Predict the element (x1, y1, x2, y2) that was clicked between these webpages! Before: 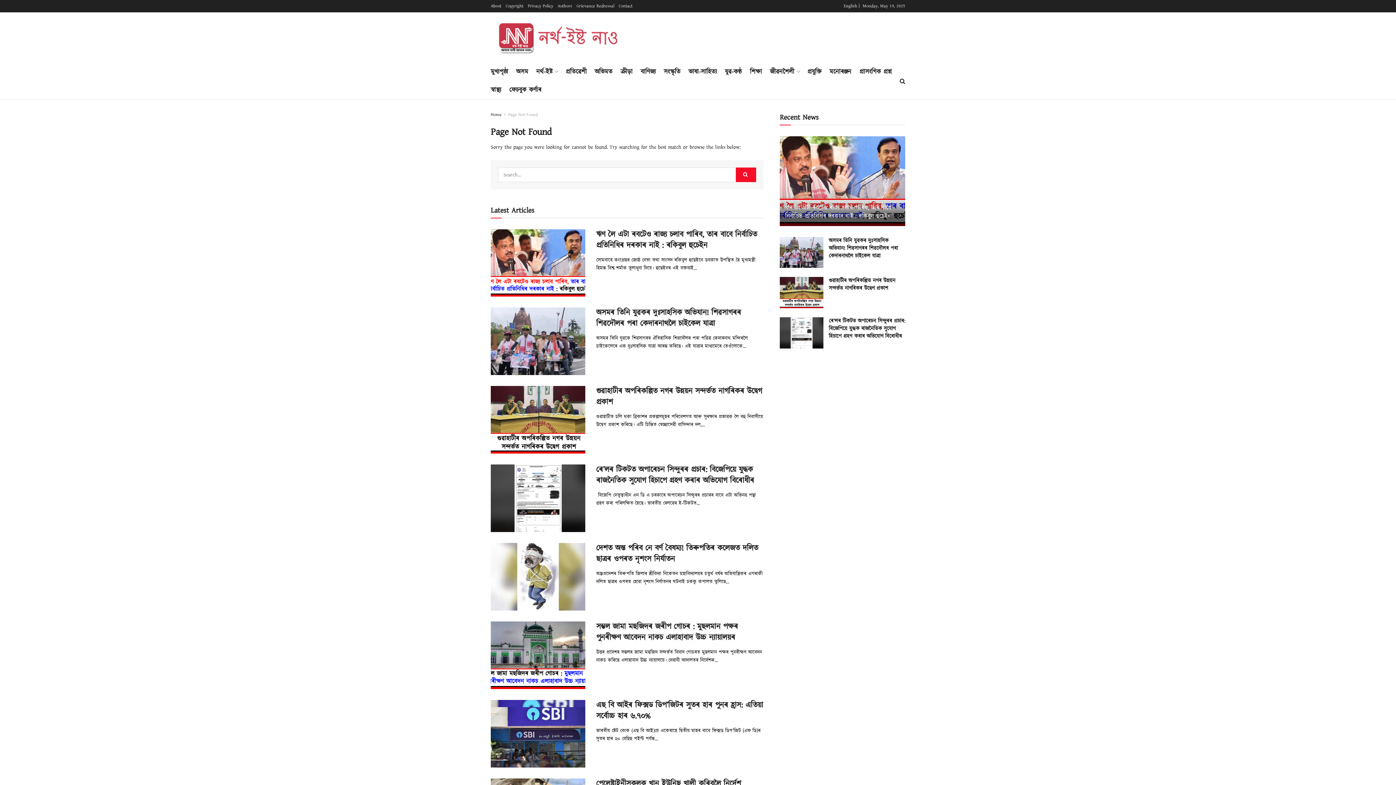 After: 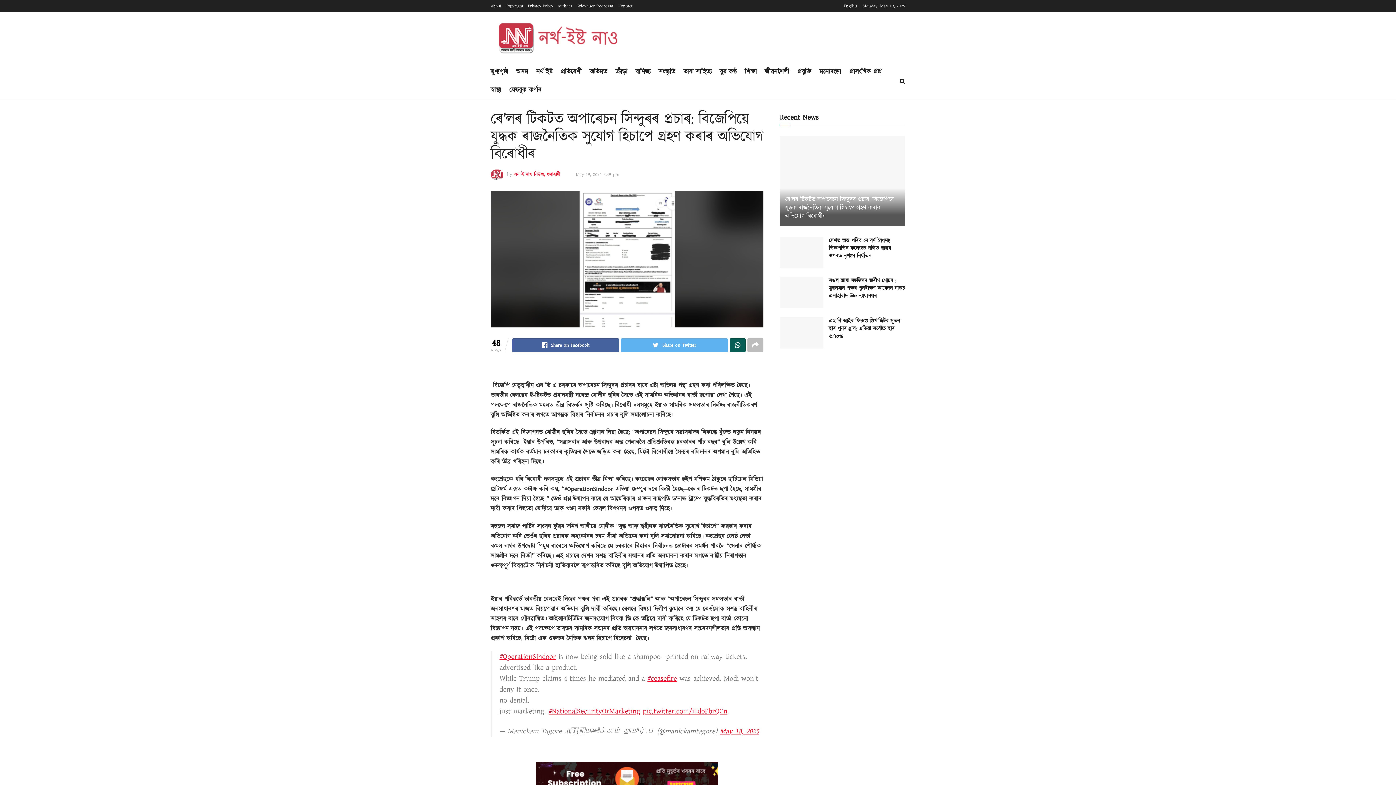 Action: bbox: (490, 464, 585, 532)